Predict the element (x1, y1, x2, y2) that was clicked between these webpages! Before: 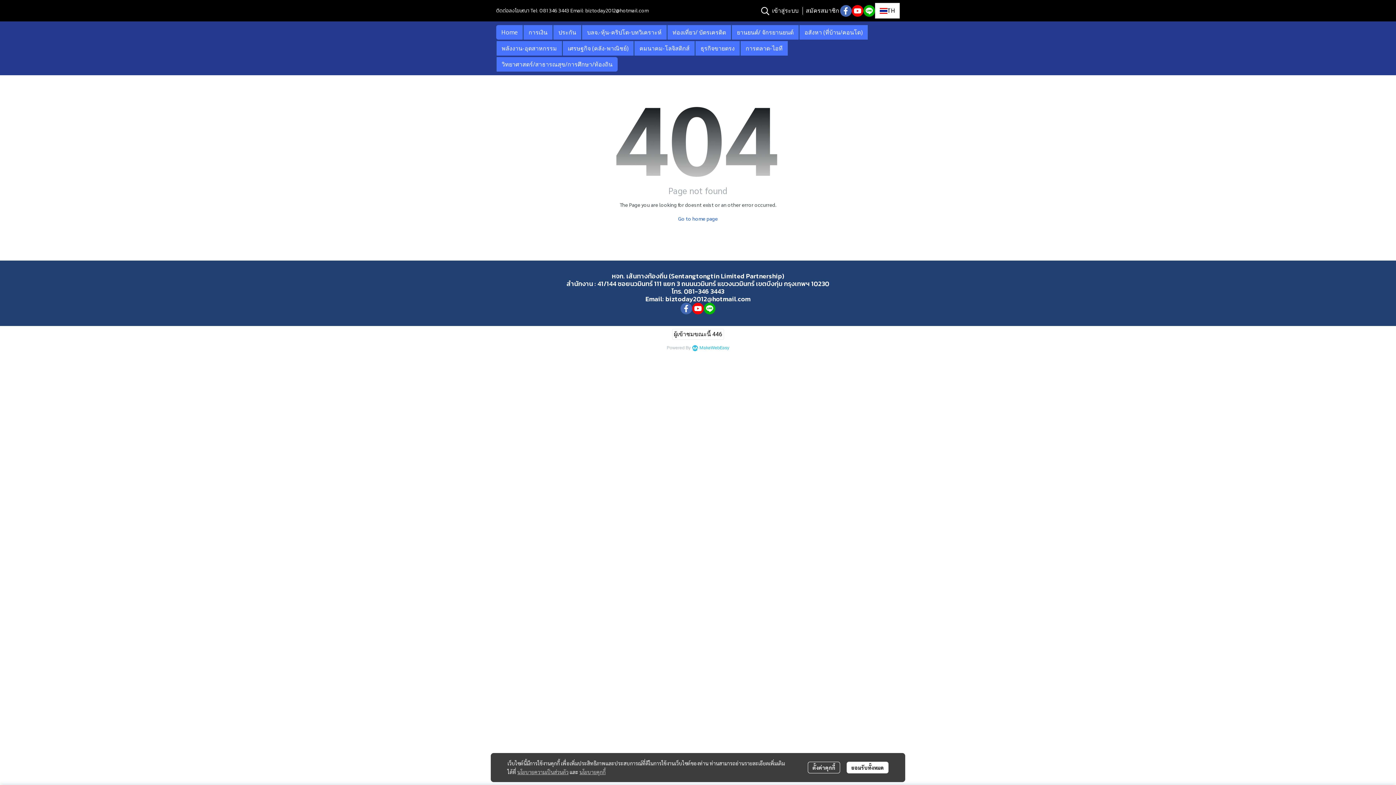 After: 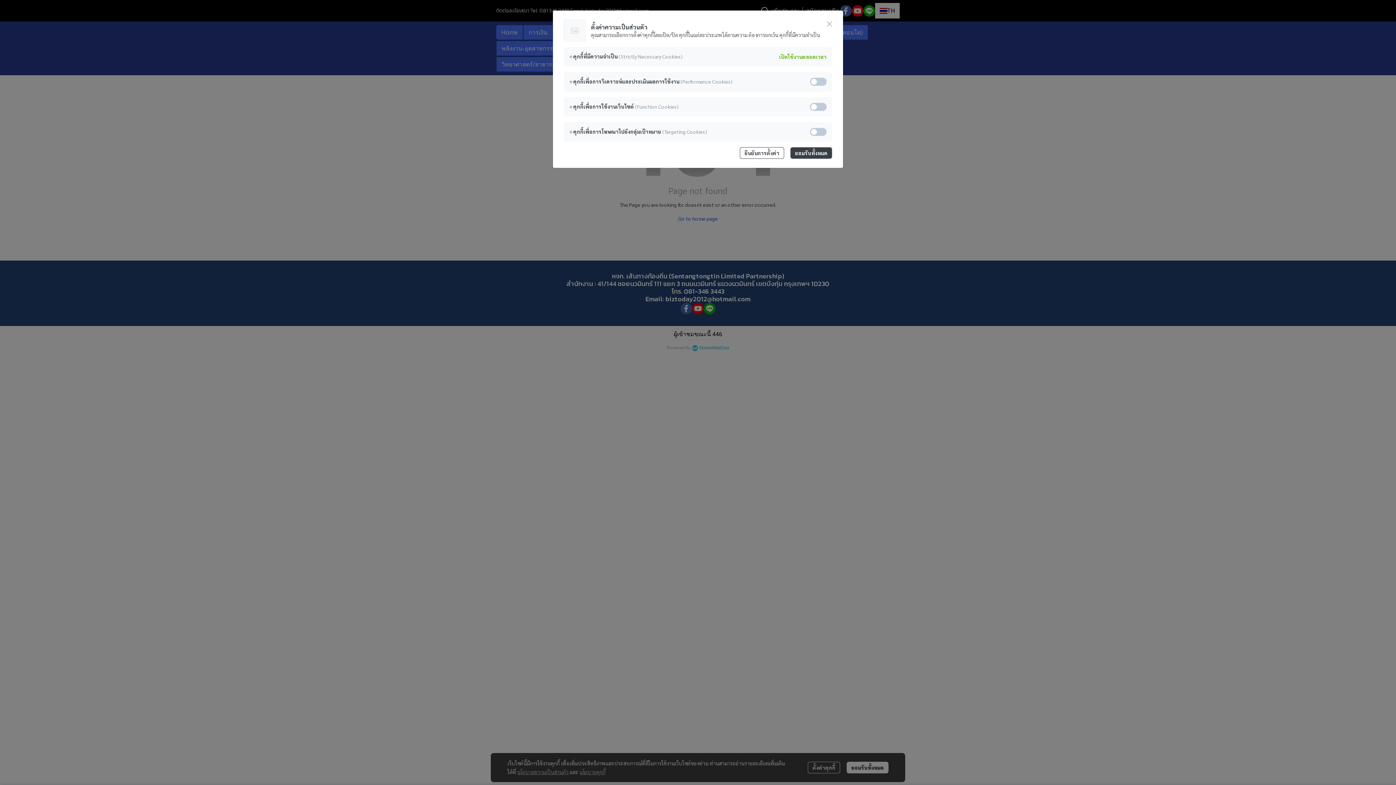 Action: bbox: (808, 762, 840, 773) label: ตั้งค่าคุกกี้